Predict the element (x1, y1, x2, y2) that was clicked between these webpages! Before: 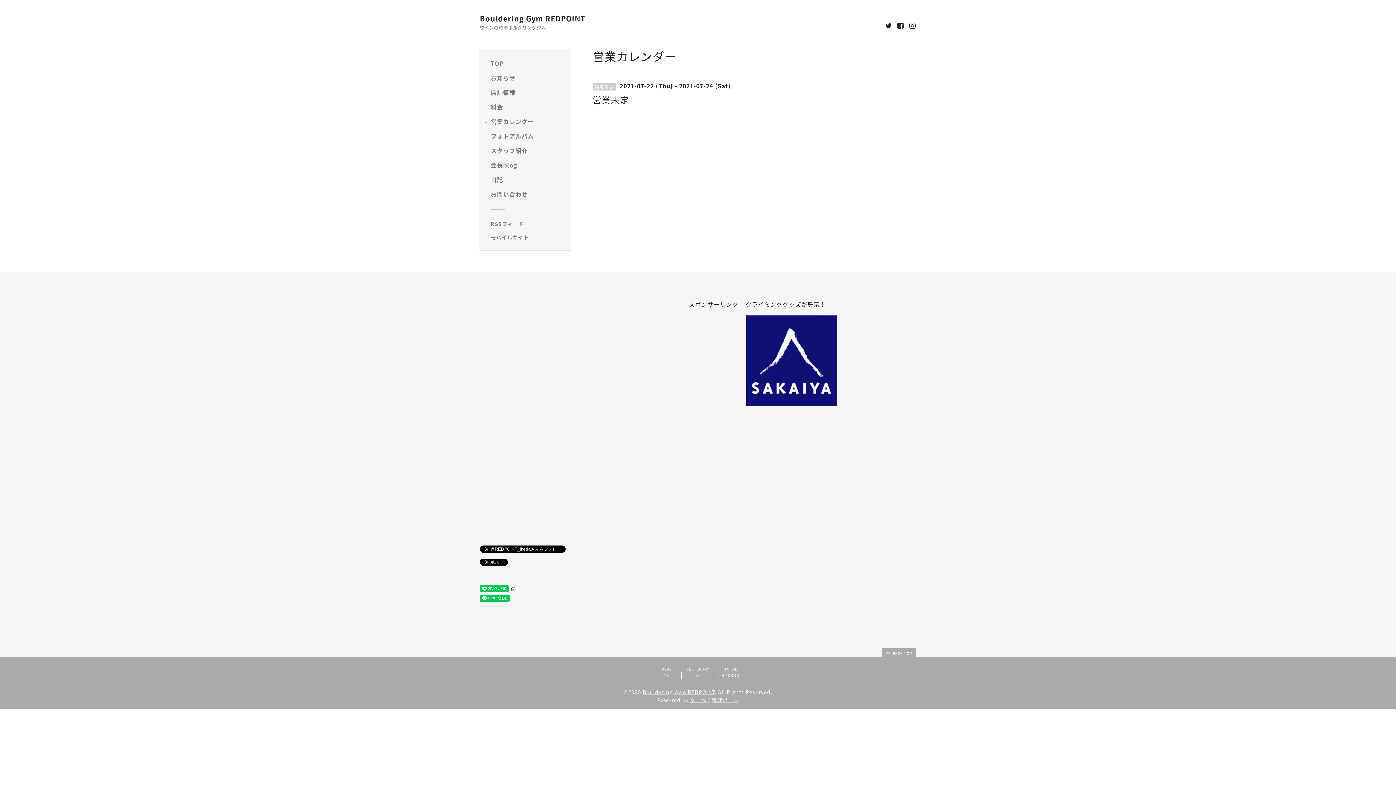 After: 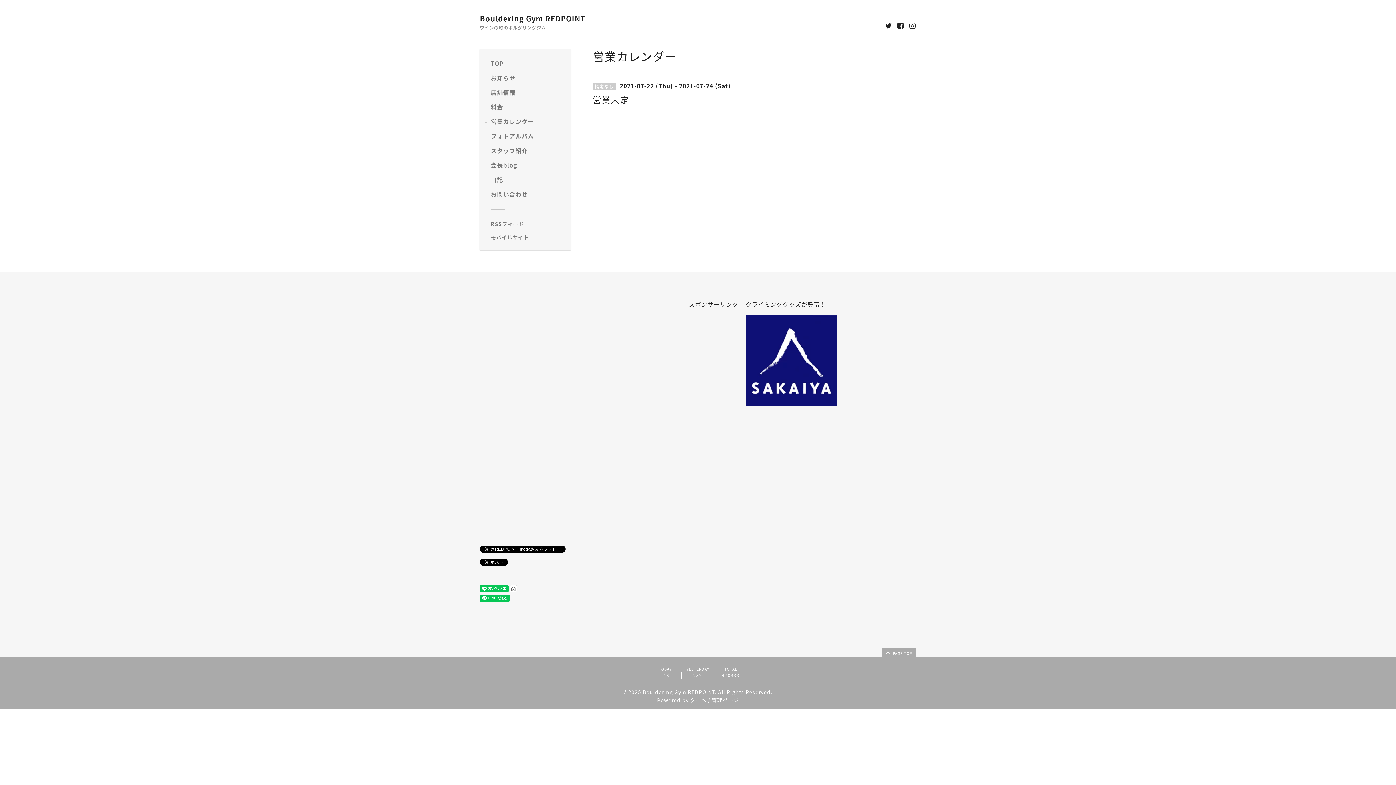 Action: bbox: (885, 22, 892, 29)